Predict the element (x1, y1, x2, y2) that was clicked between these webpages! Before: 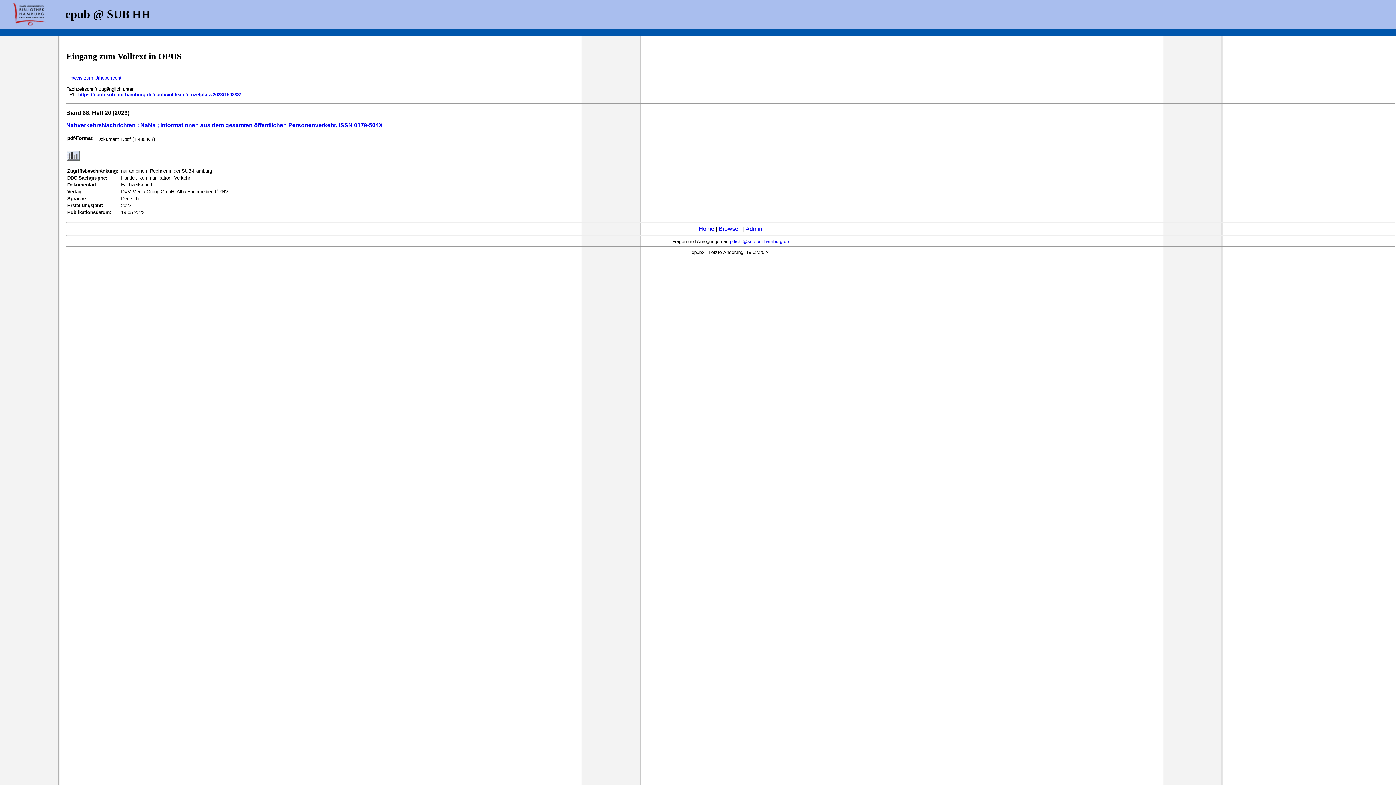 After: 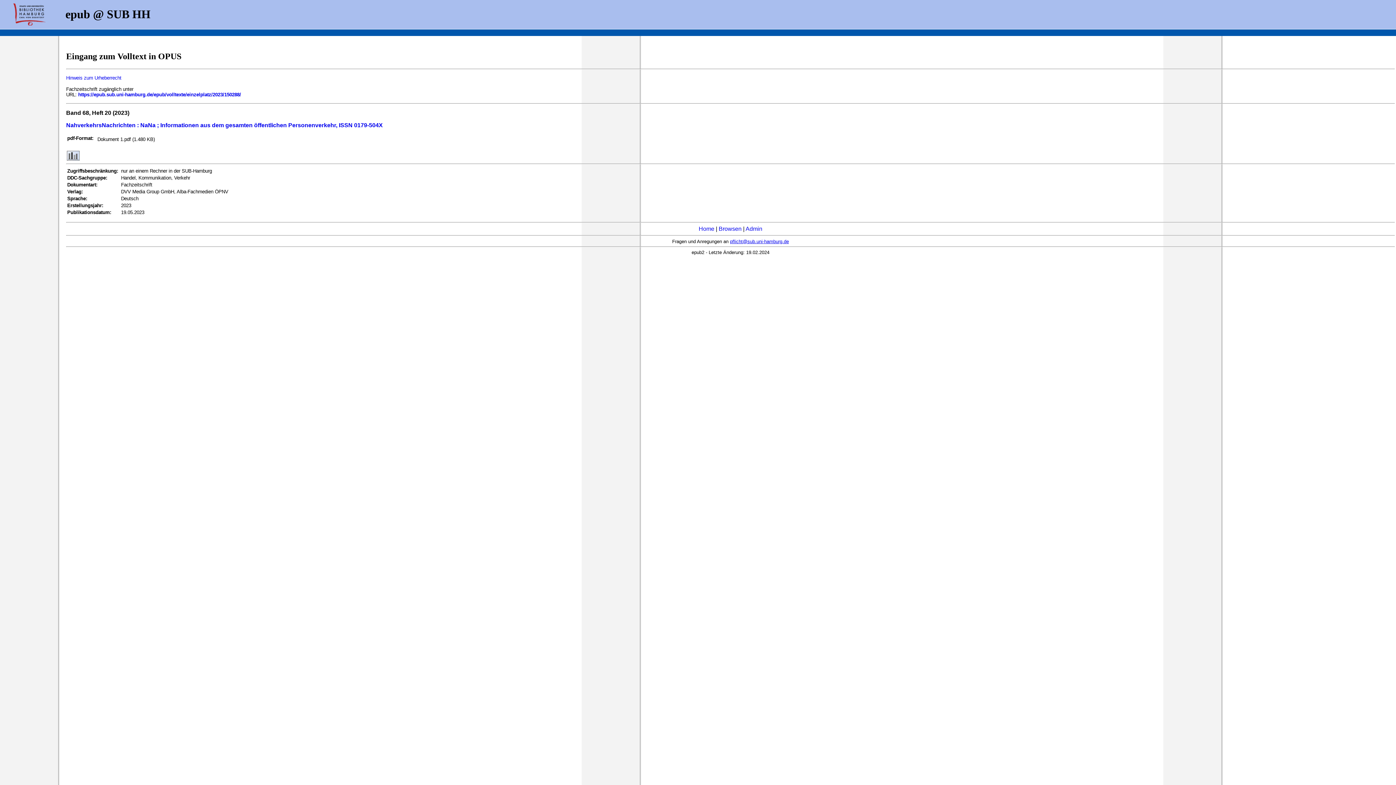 Action: bbox: (730, 238, 789, 244) label: pflicht@sub.uni-hamburg.de